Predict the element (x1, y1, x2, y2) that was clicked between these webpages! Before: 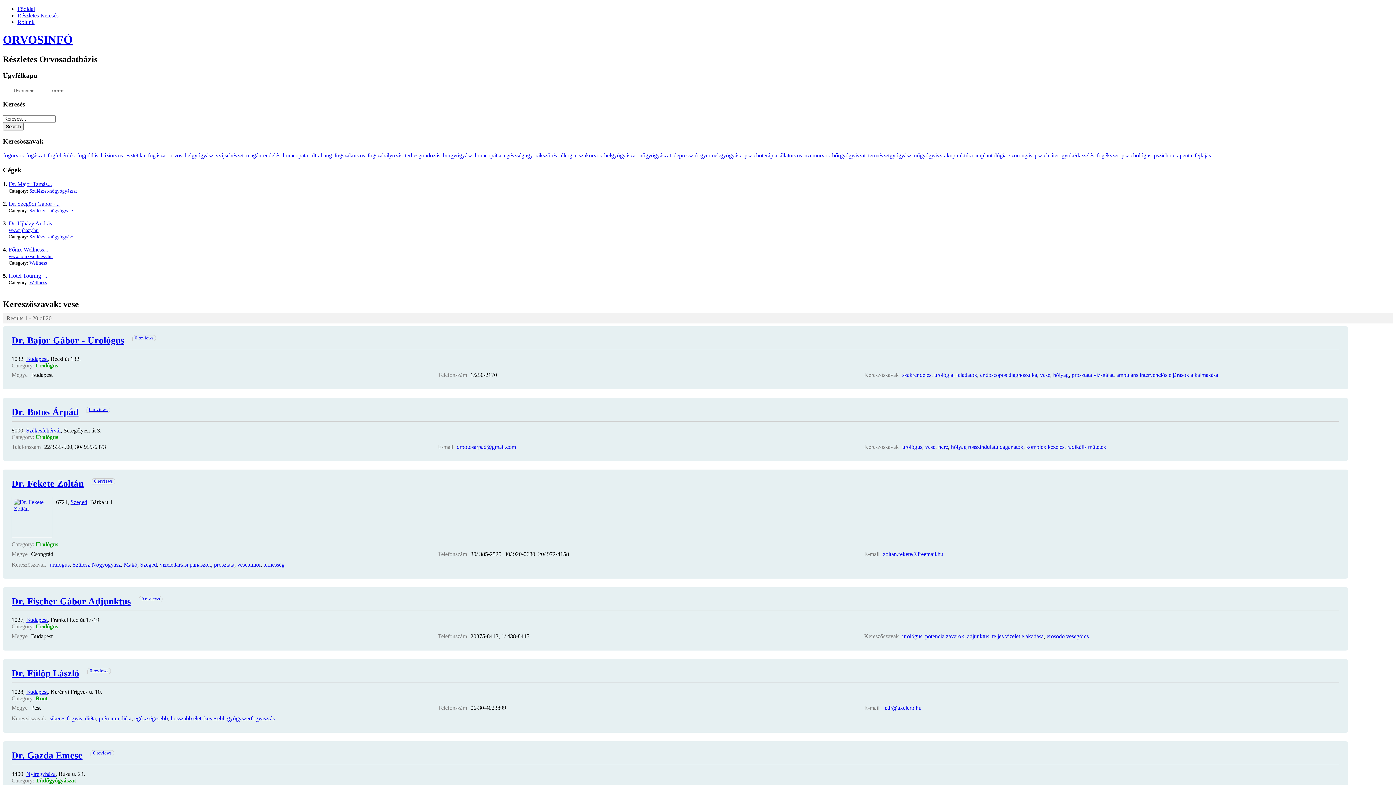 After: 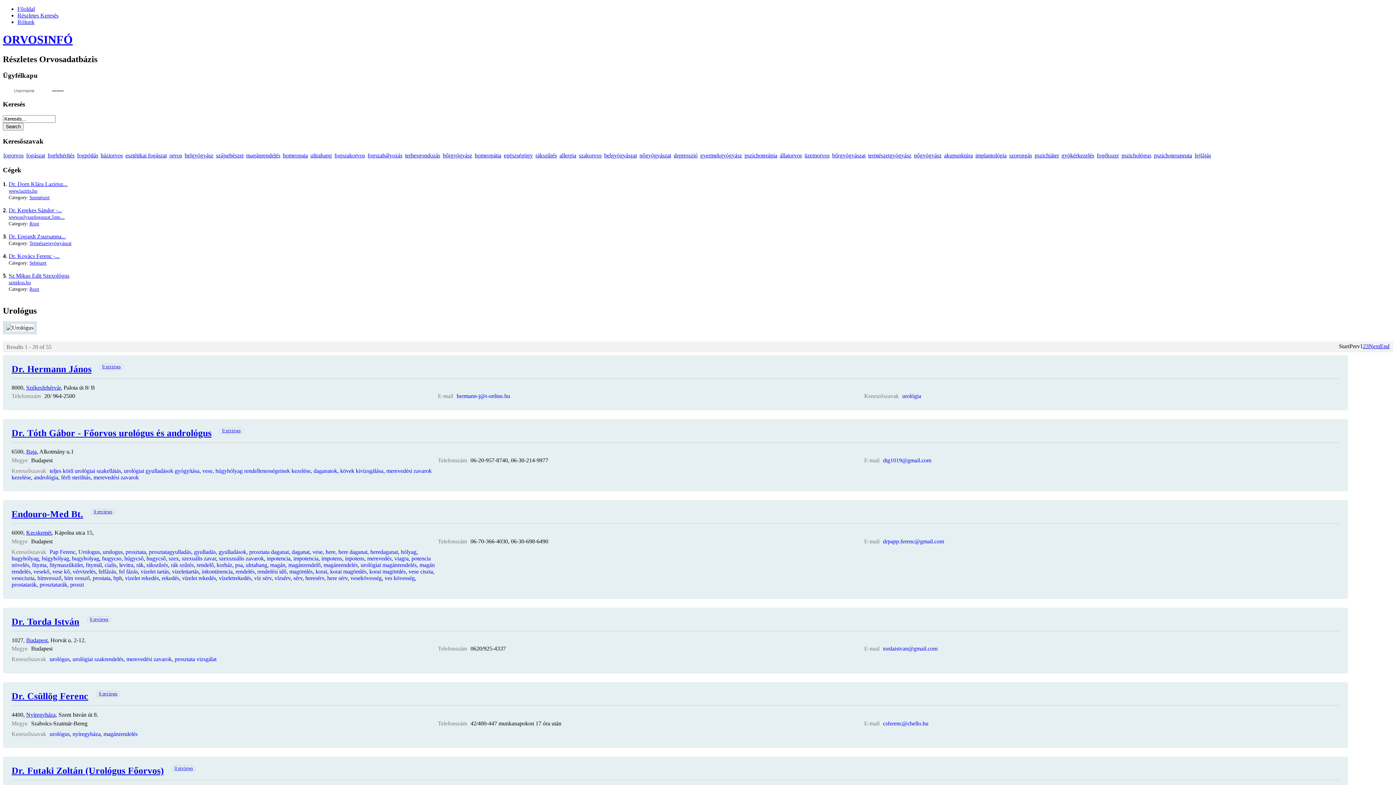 Action: bbox: (35, 541, 58, 547) label: Urológus